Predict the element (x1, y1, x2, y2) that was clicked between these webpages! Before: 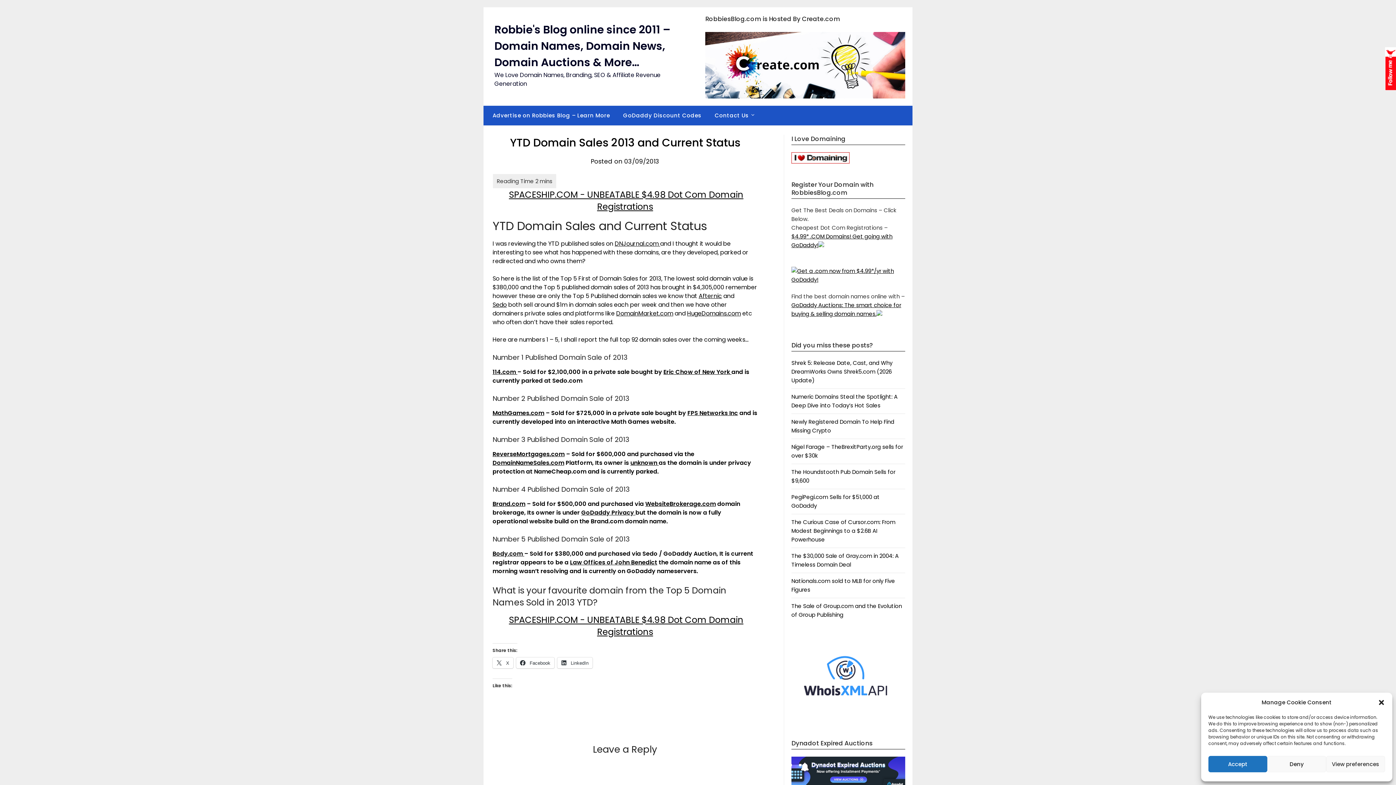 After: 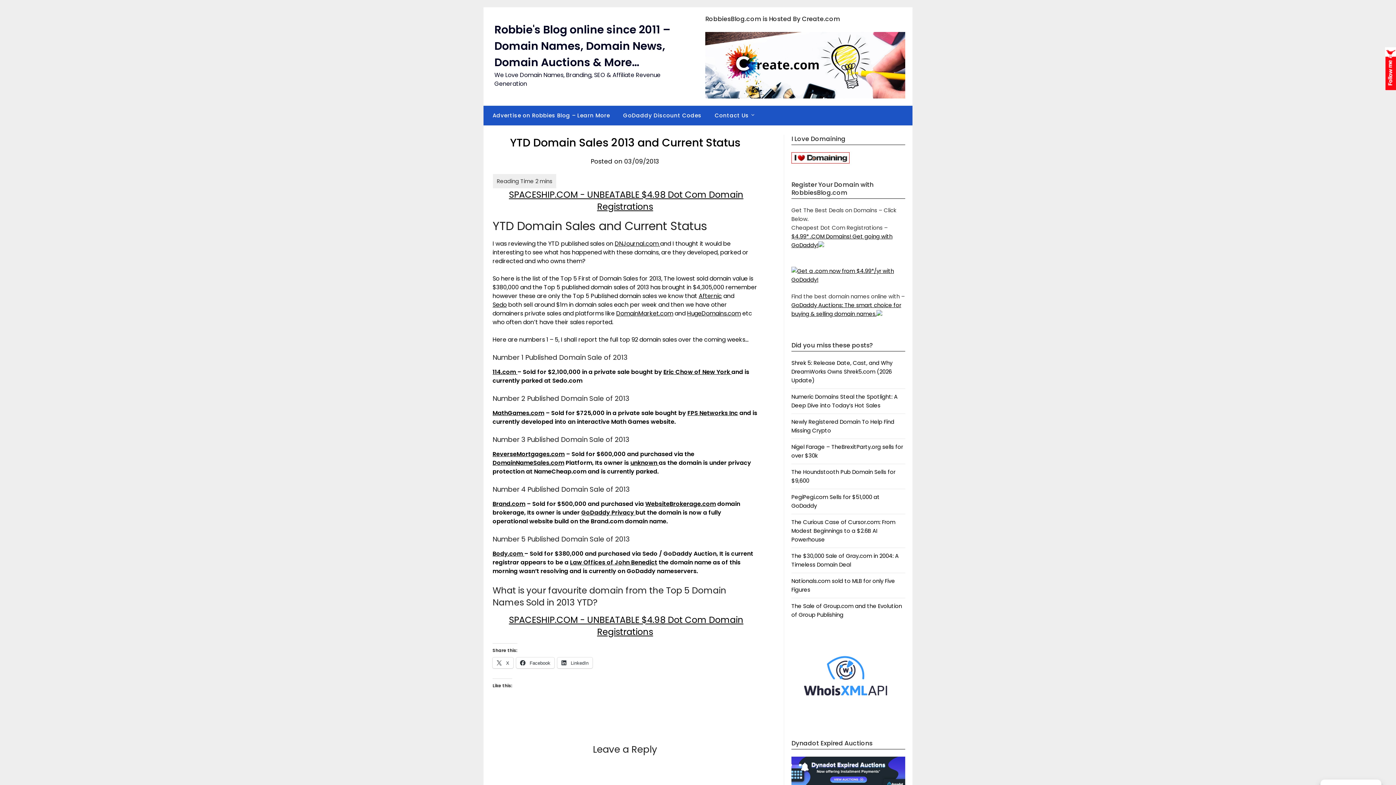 Action: label: Close dialog bbox: (1378, 699, 1385, 706)